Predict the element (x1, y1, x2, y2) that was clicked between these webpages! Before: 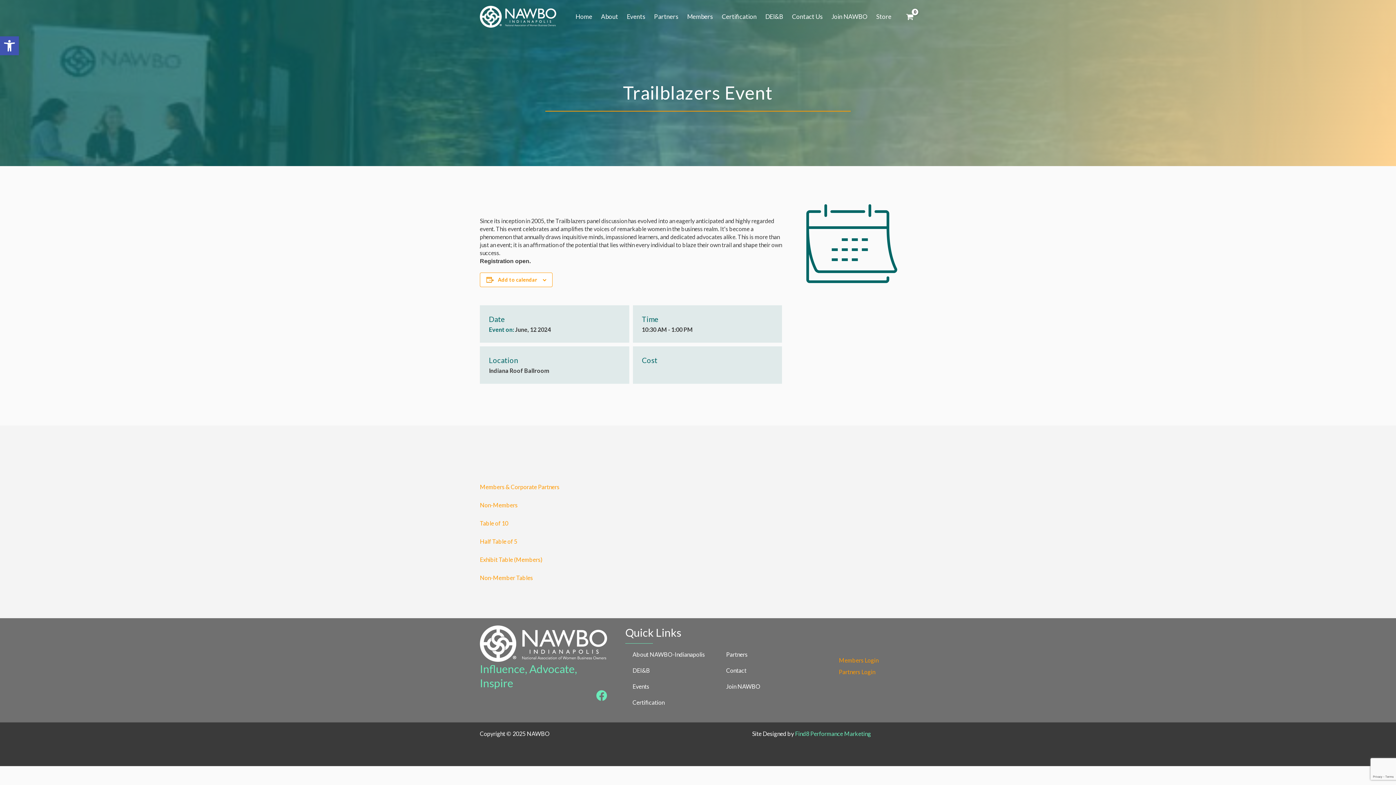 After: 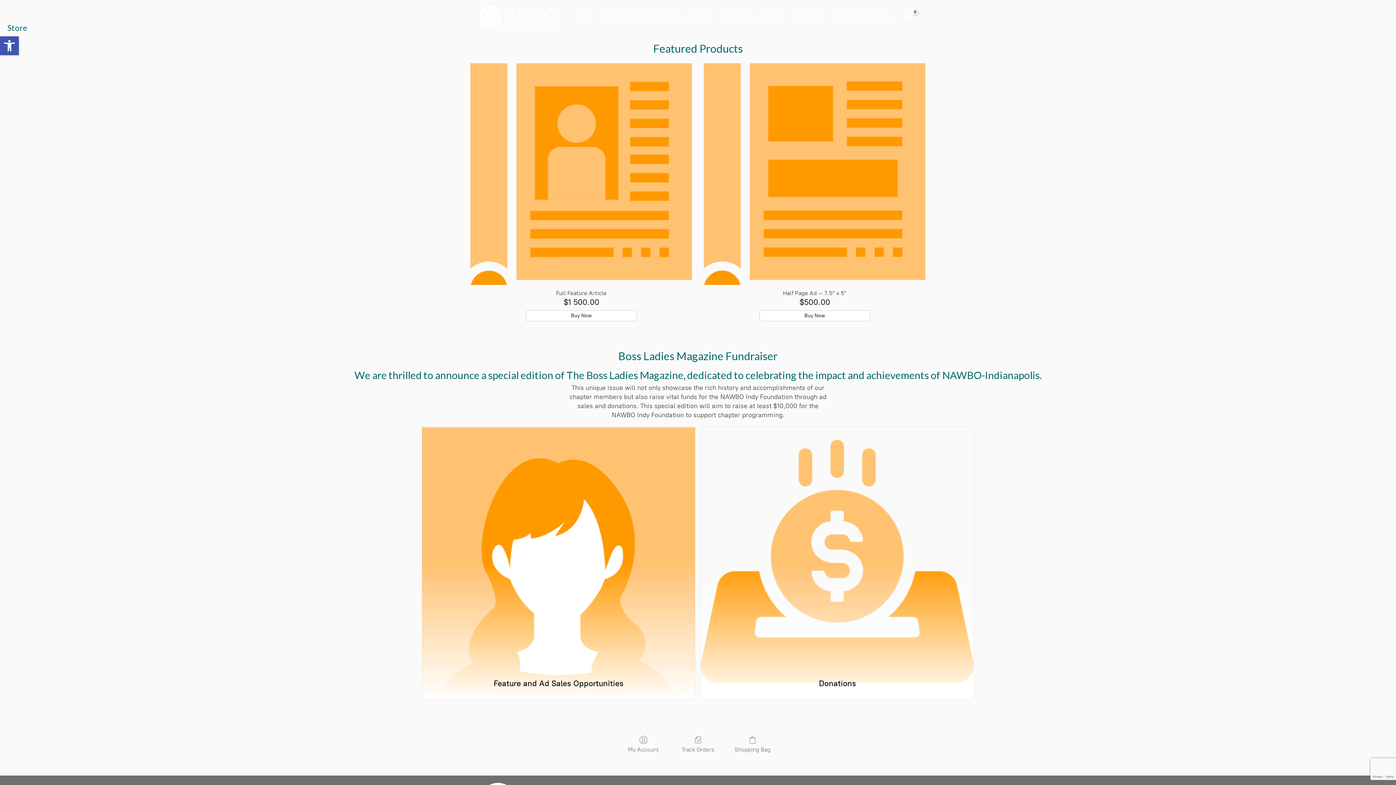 Action: label: Store bbox: (872, 5, 896, 27)